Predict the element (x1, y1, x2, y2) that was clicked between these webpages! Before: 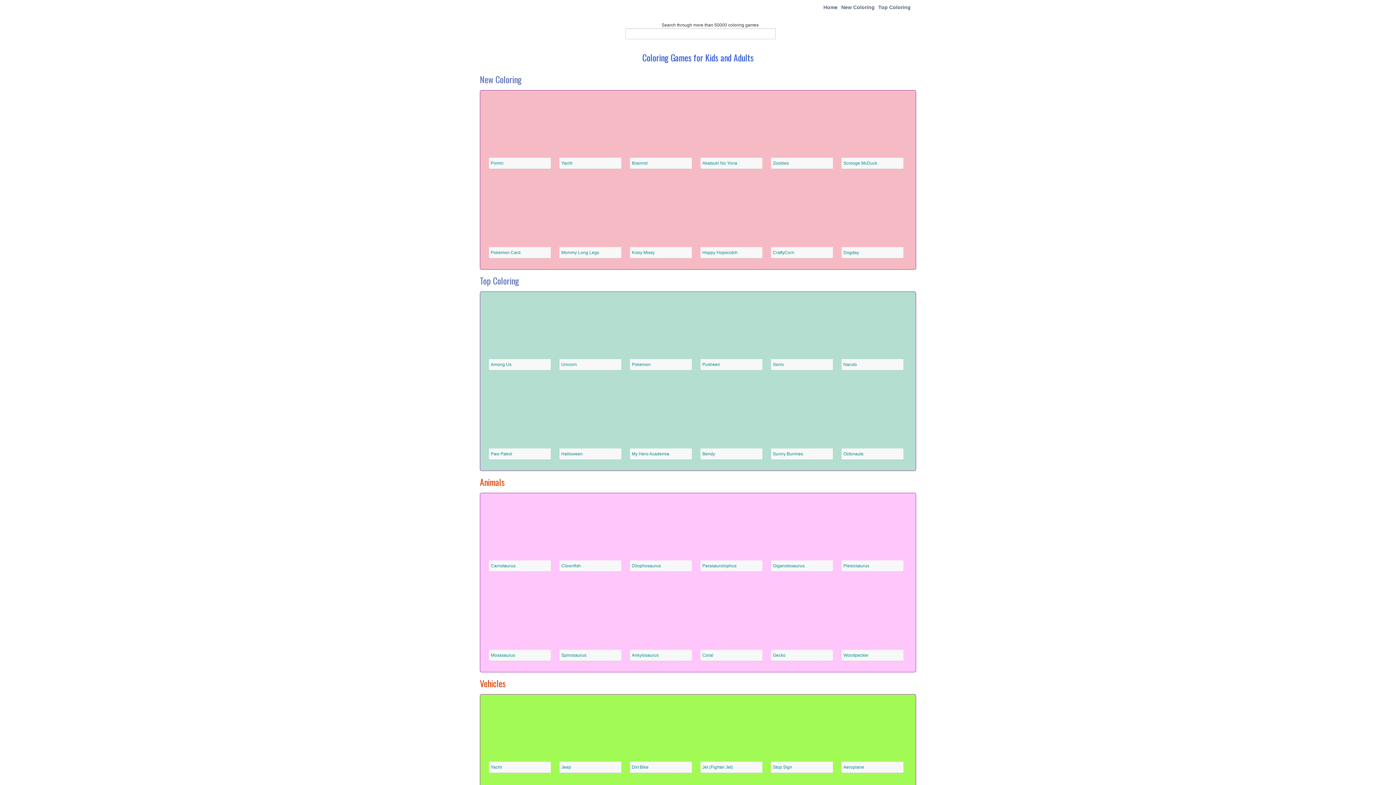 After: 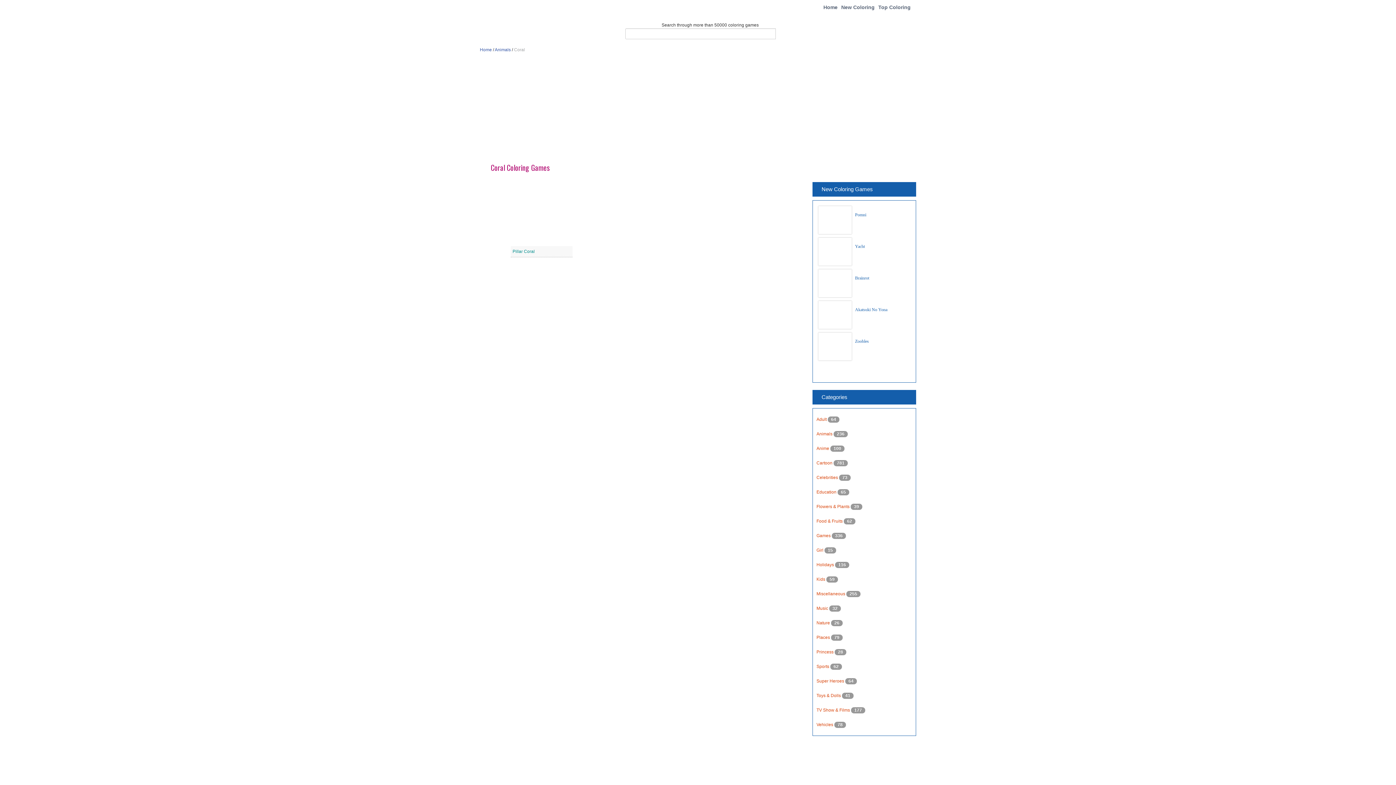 Action: bbox: (702, 653, 713, 658) label: Coral